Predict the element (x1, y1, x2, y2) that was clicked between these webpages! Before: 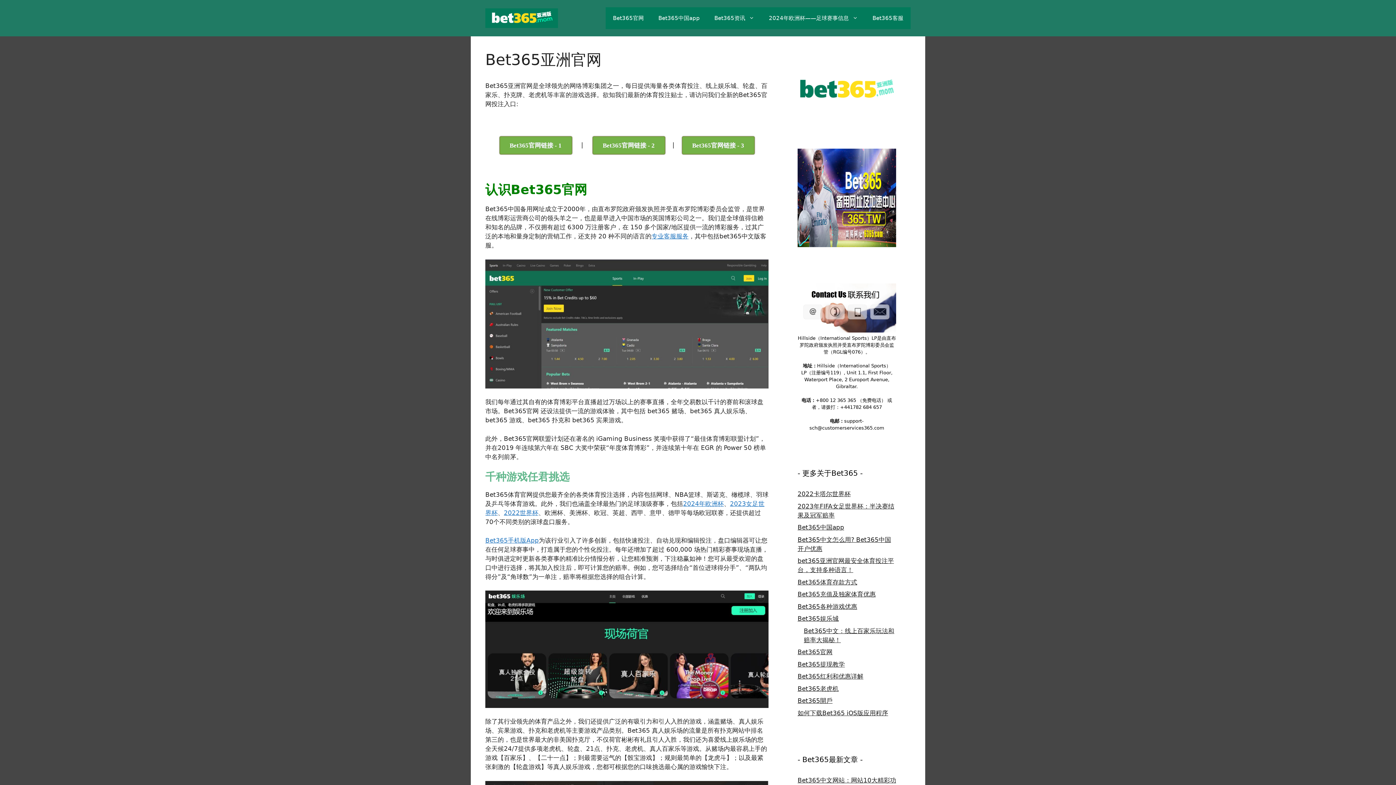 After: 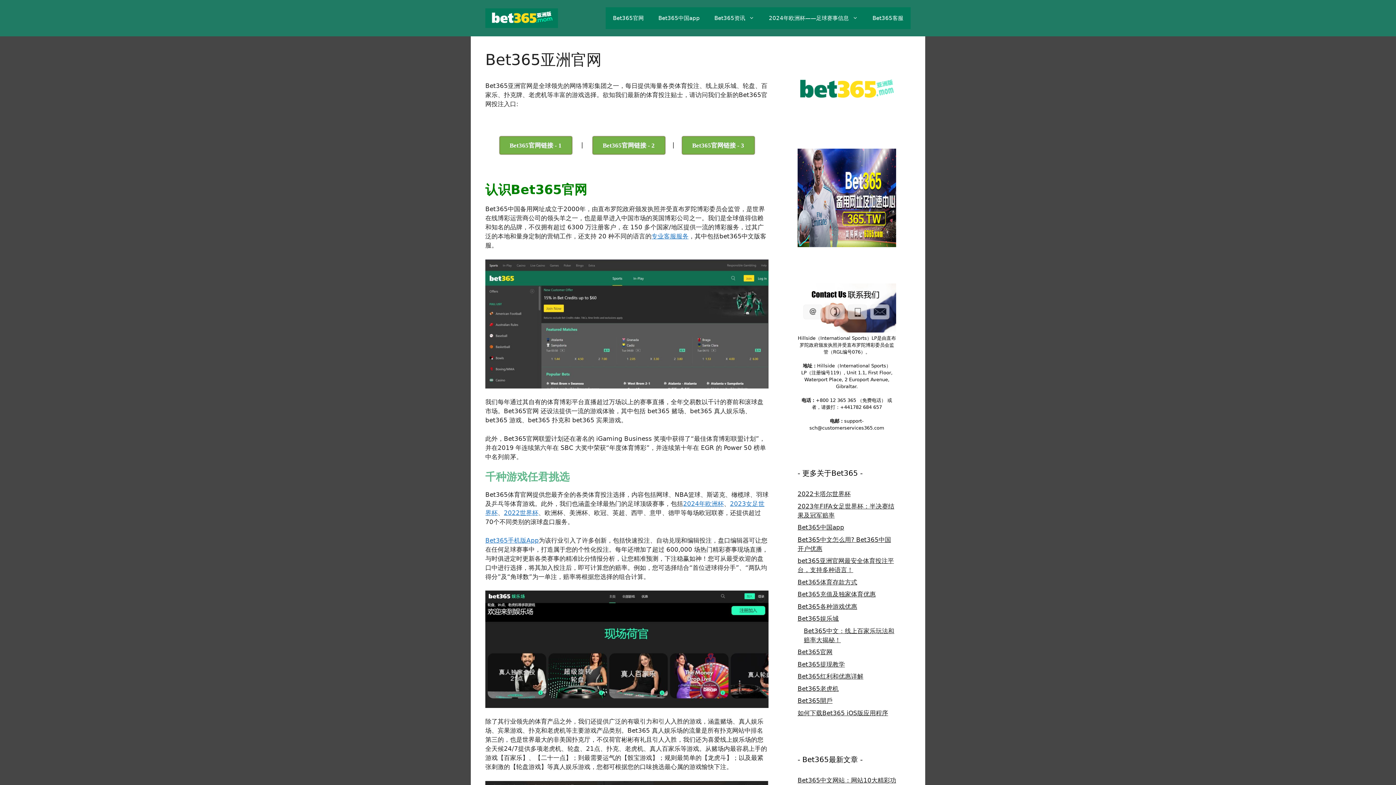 Action: bbox: (797, 103, 896, 111)